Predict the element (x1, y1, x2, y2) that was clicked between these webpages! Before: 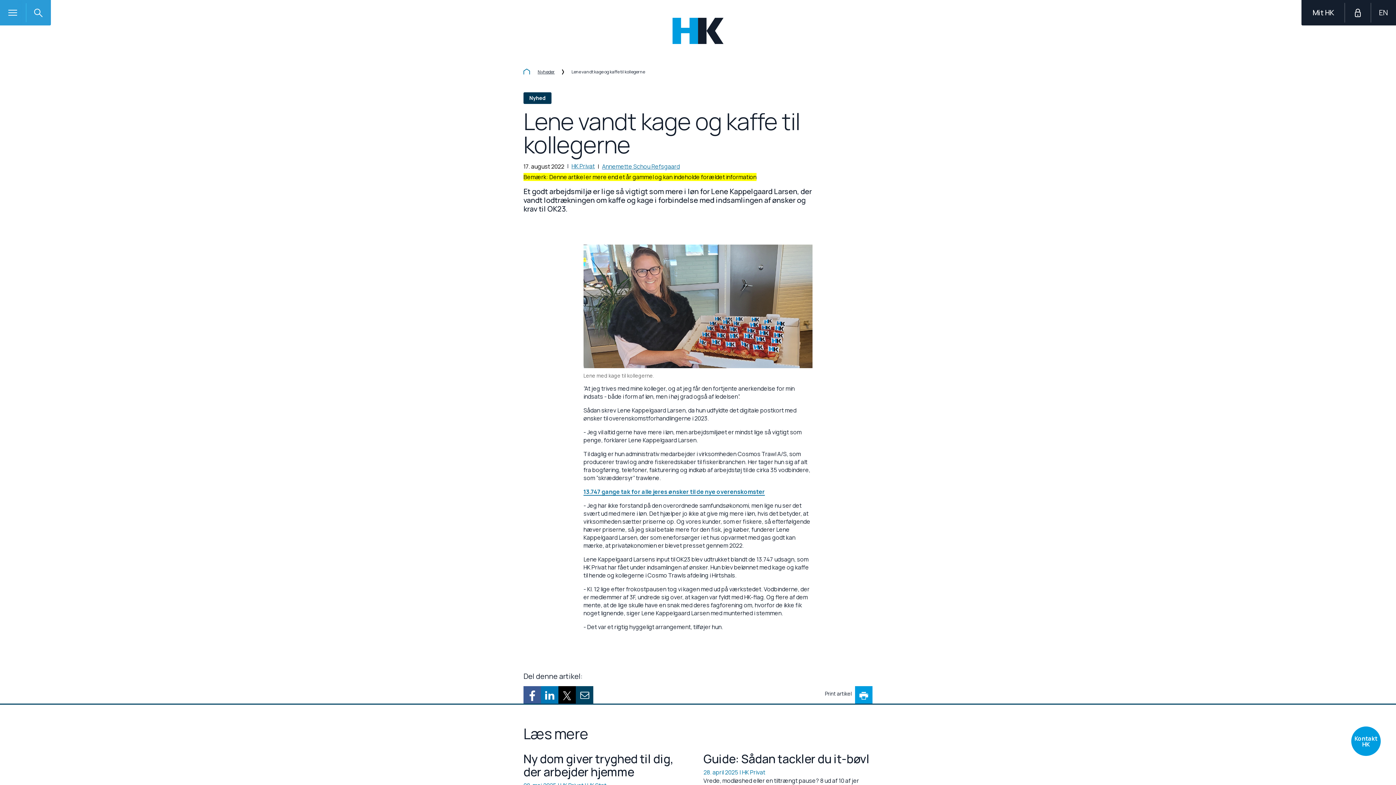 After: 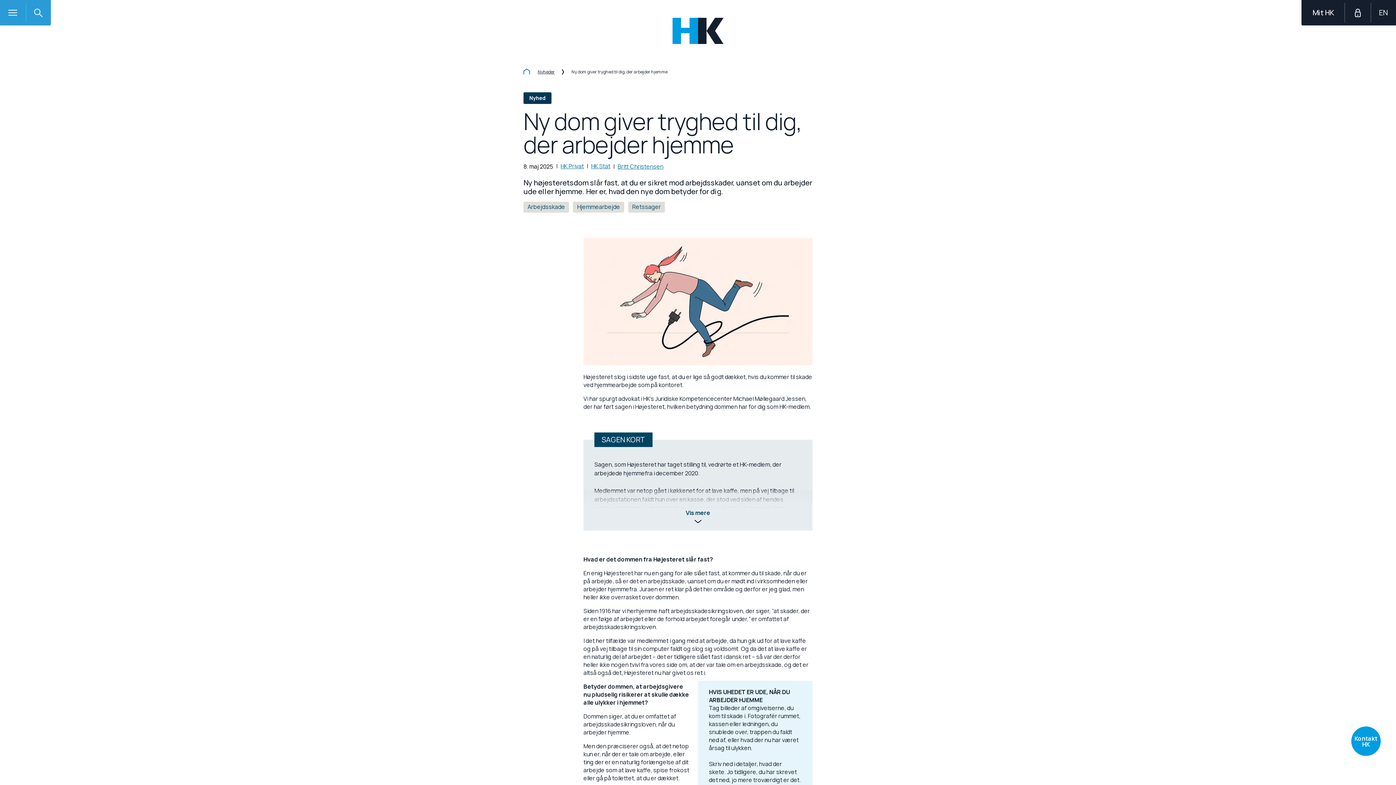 Action: bbox: (523, 752, 692, 778) label: Ny dom giver tryghed til dig, der arbejder hjemme